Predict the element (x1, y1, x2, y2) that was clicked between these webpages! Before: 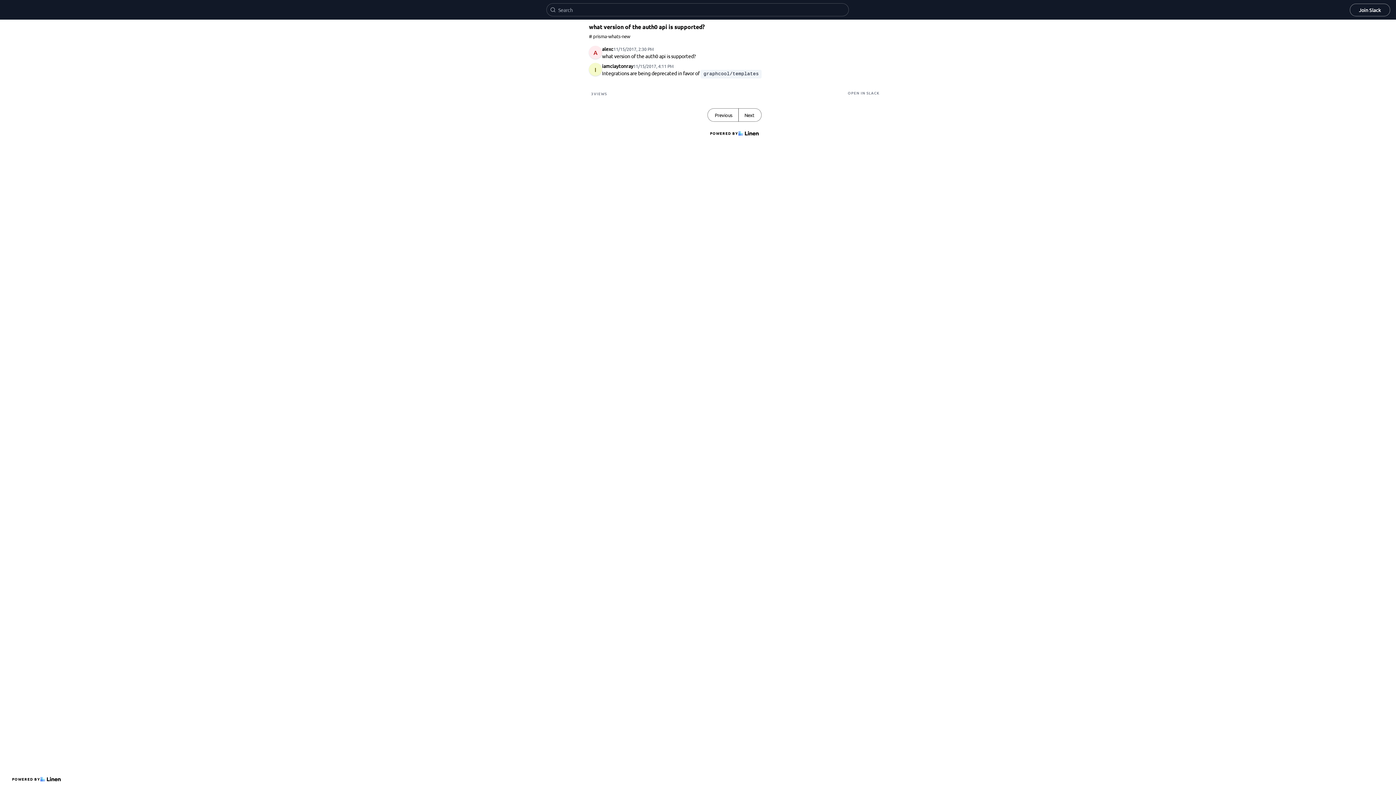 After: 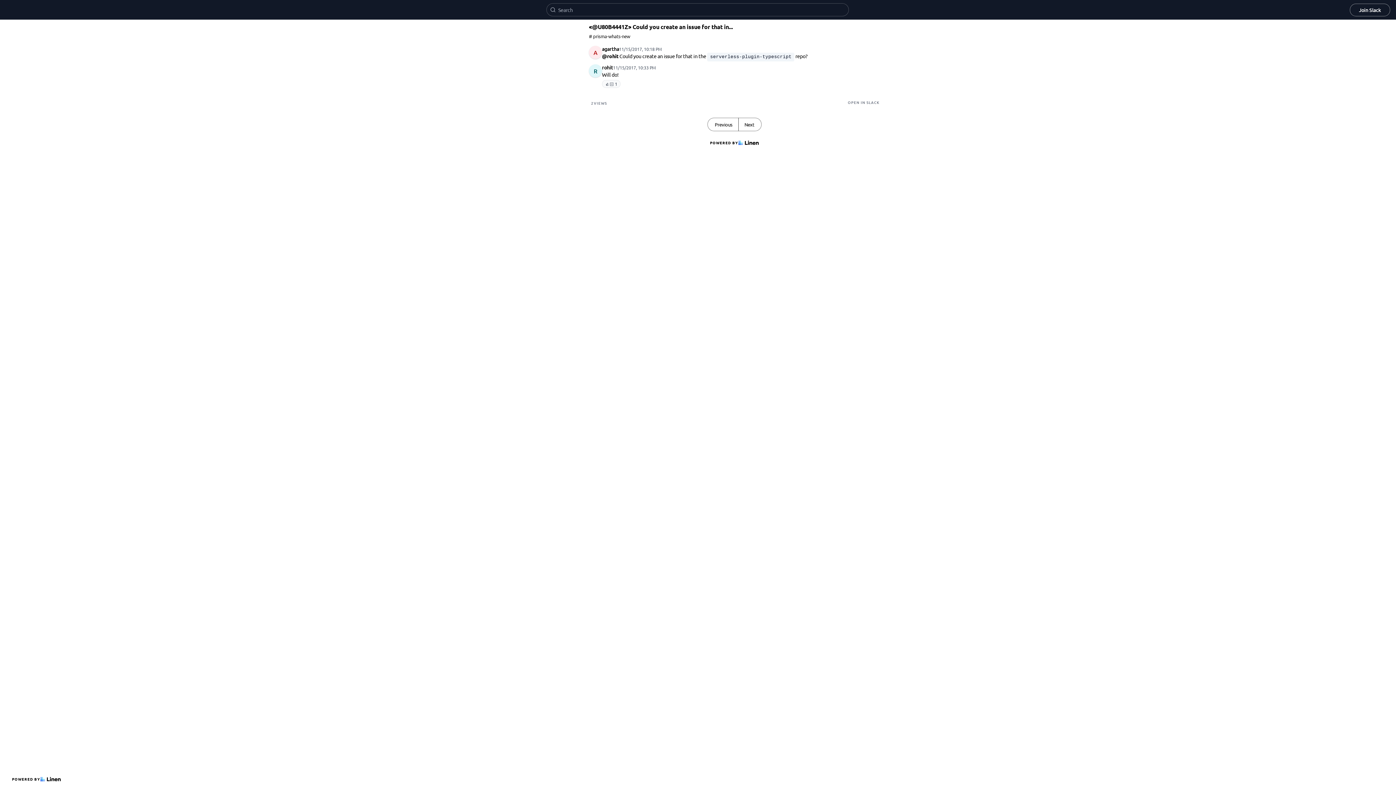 Action: bbox: (708, 108, 738, 121) label: Previous